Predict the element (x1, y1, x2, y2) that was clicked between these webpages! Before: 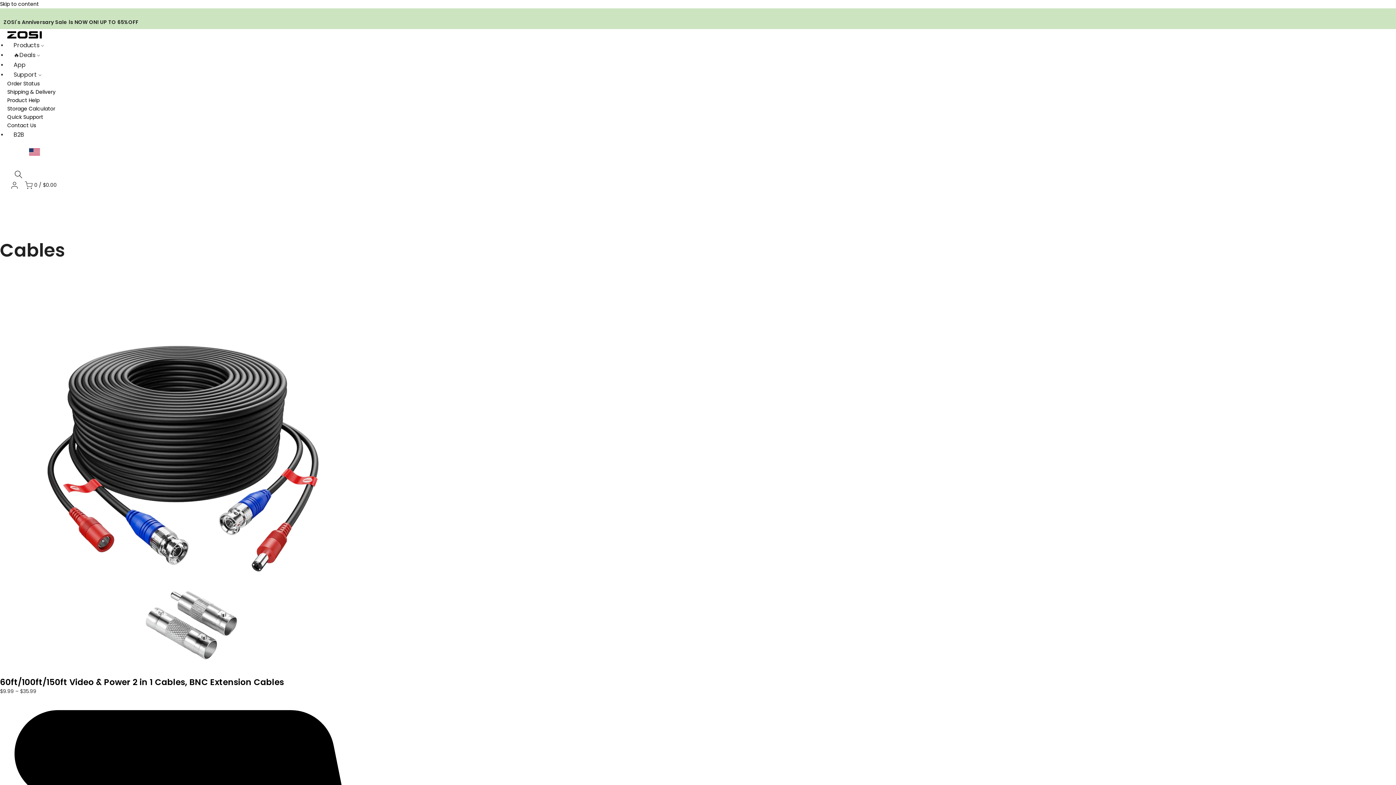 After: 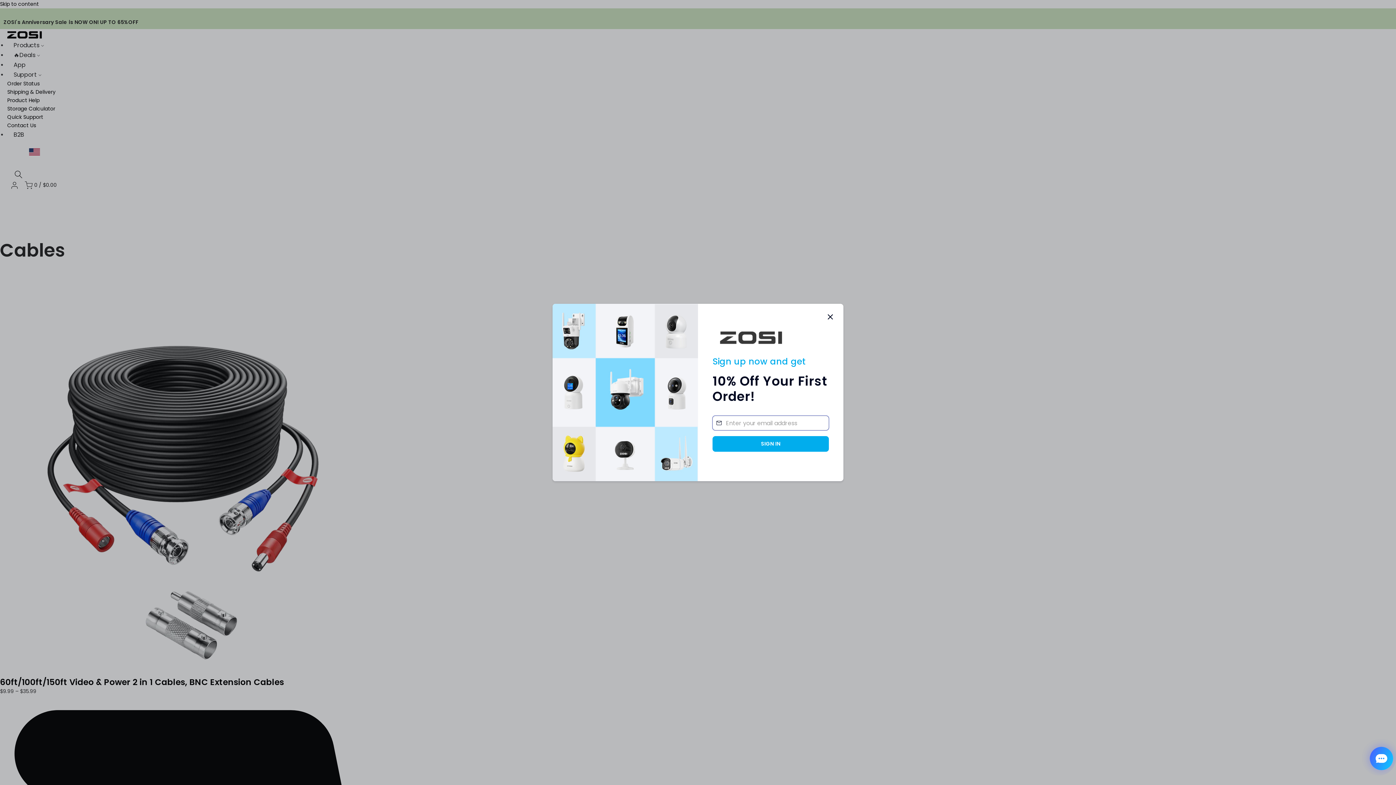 Action: label: Storage Calculator bbox: (7, 104, 55, 112)